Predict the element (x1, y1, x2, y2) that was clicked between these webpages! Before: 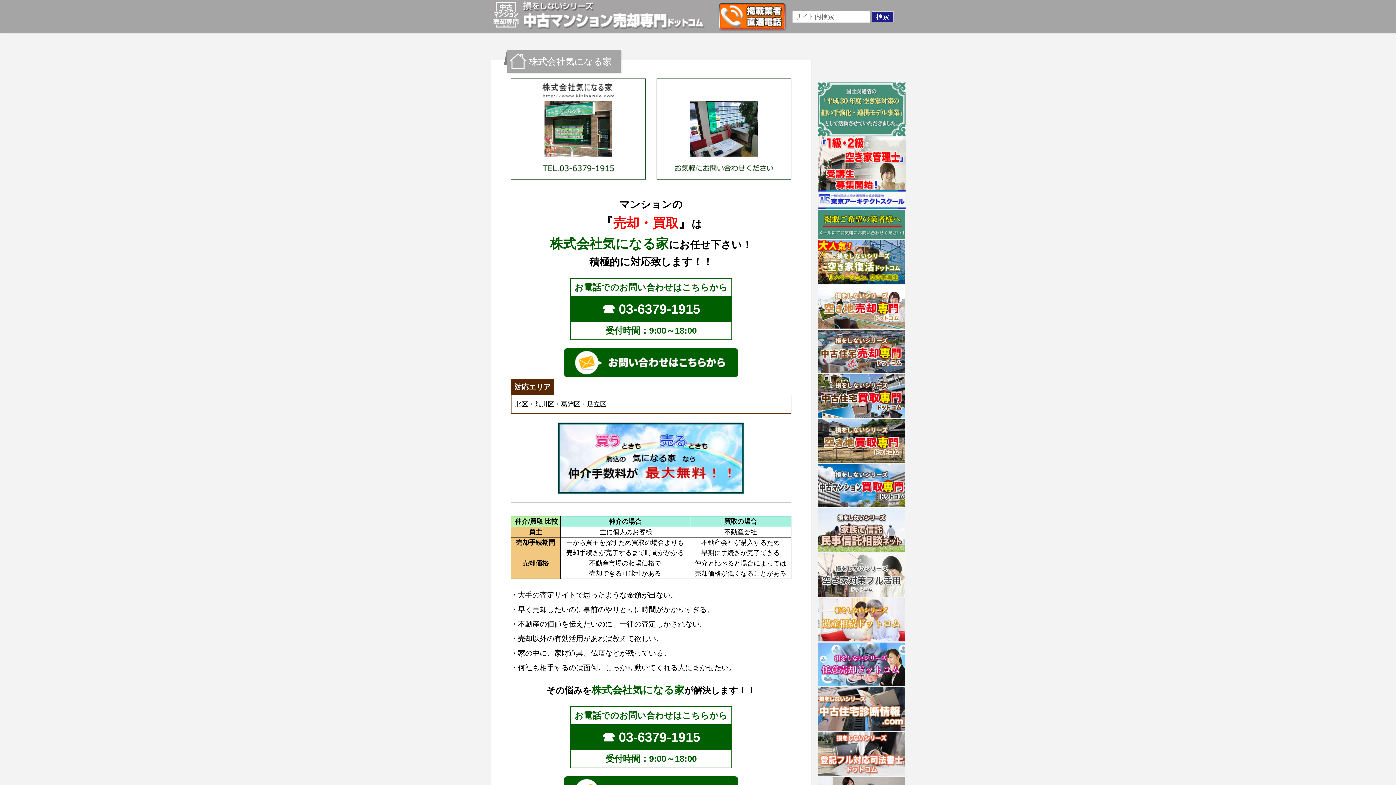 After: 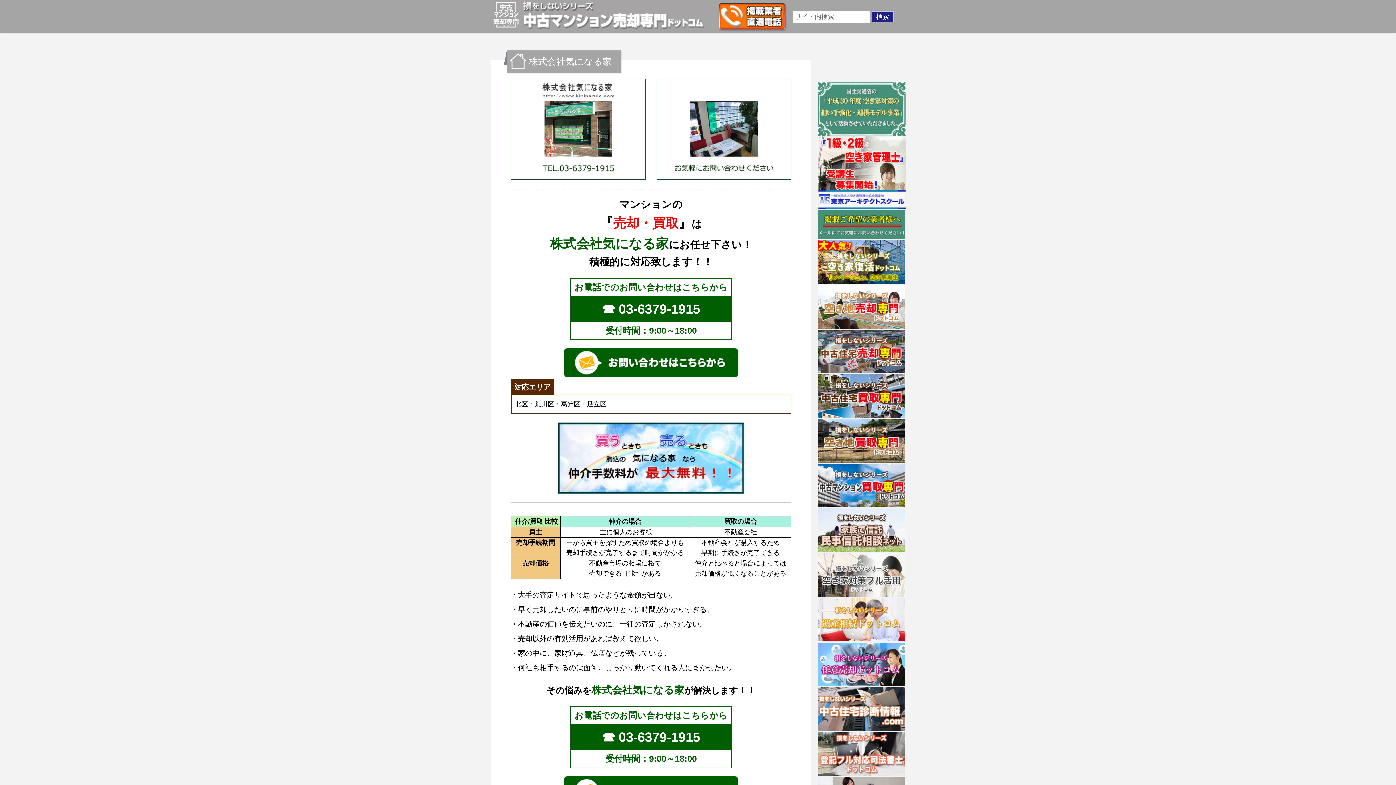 Action: bbox: (557, 490, 745, 496)